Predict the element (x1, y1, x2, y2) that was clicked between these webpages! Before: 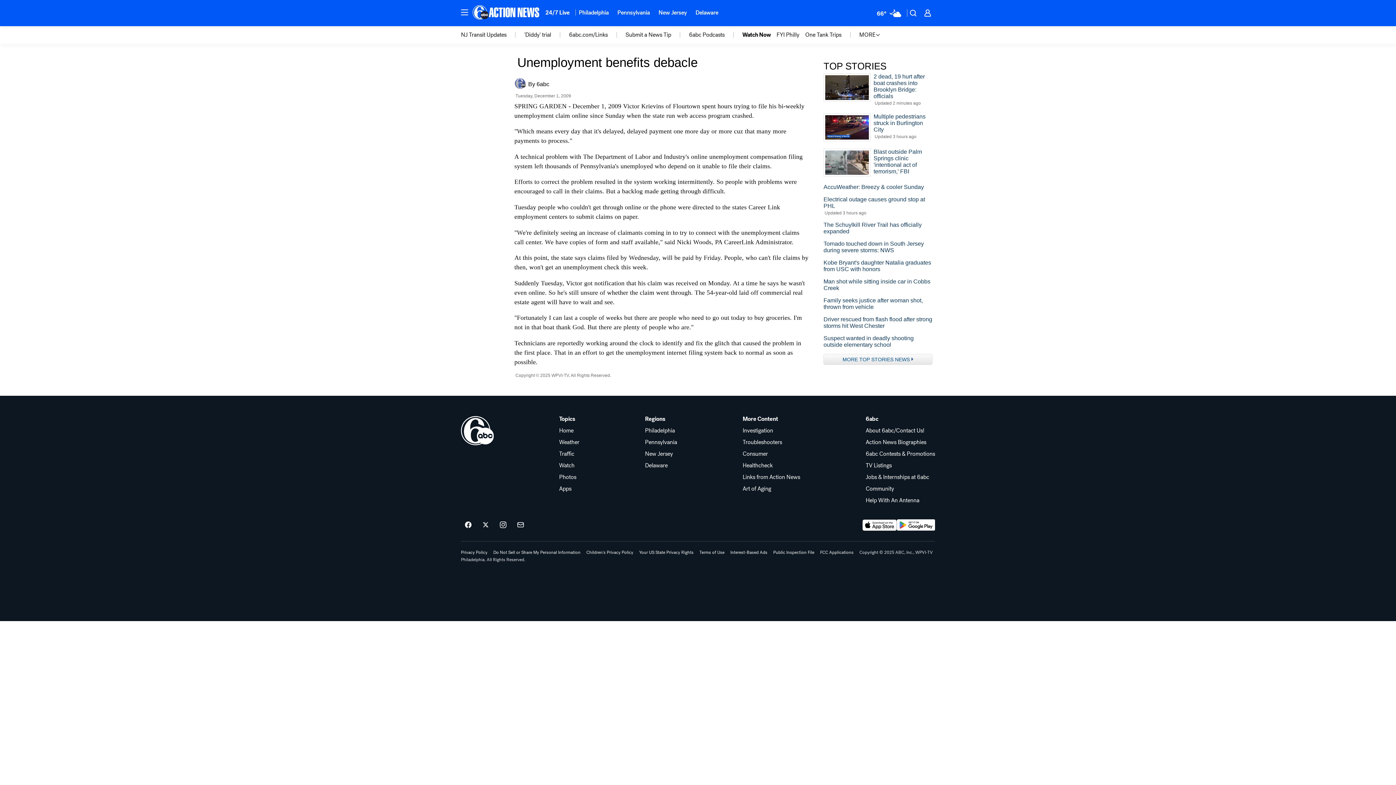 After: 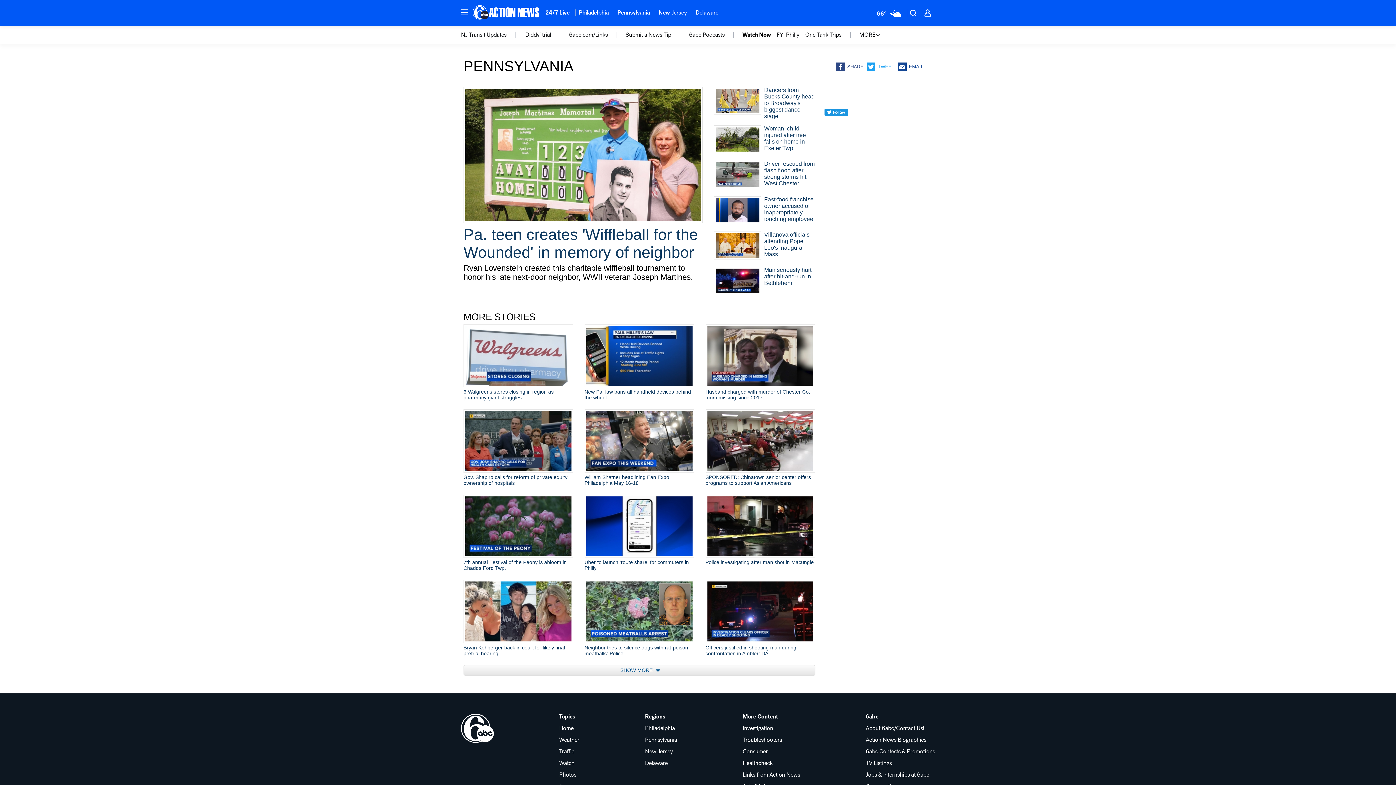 Action: bbox: (613, 4, 654, 20) label: Pennsylvania